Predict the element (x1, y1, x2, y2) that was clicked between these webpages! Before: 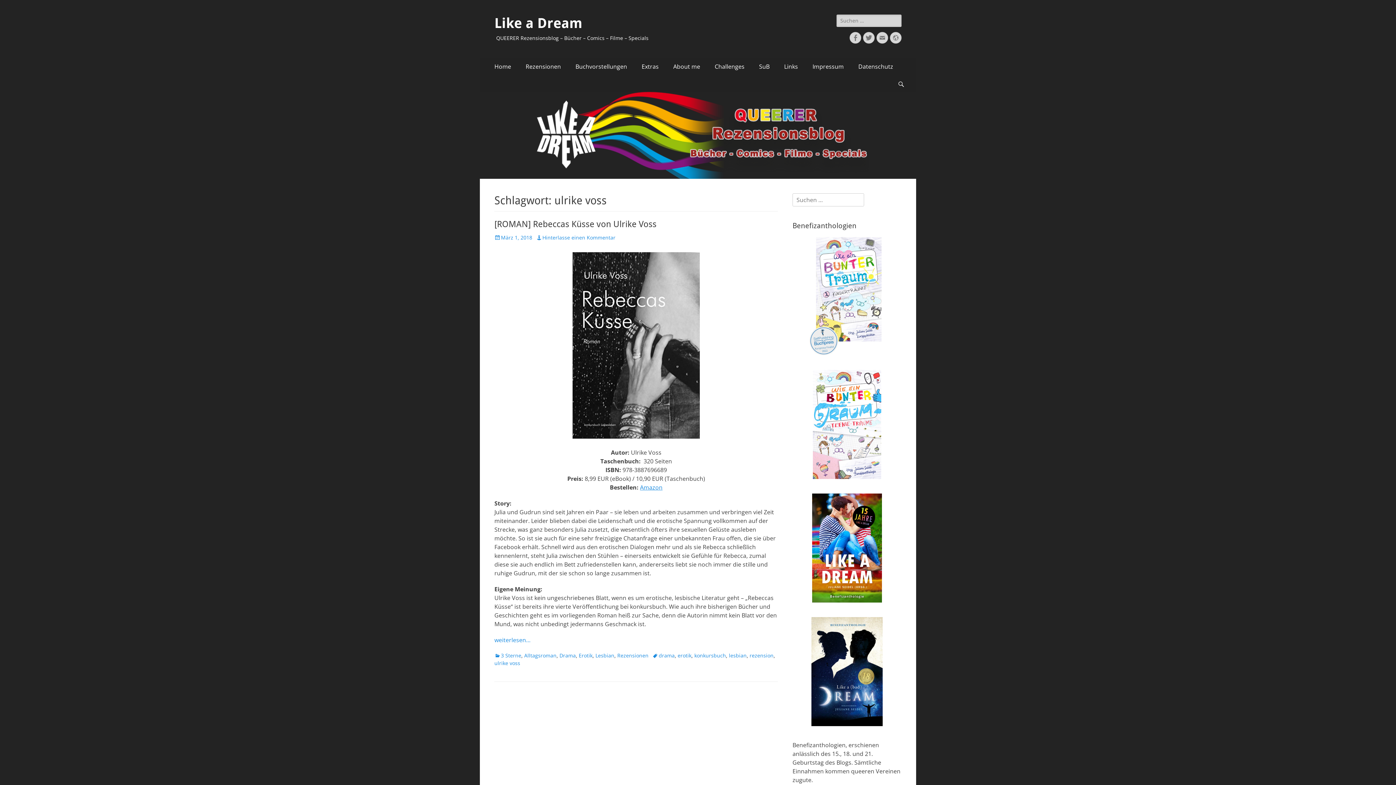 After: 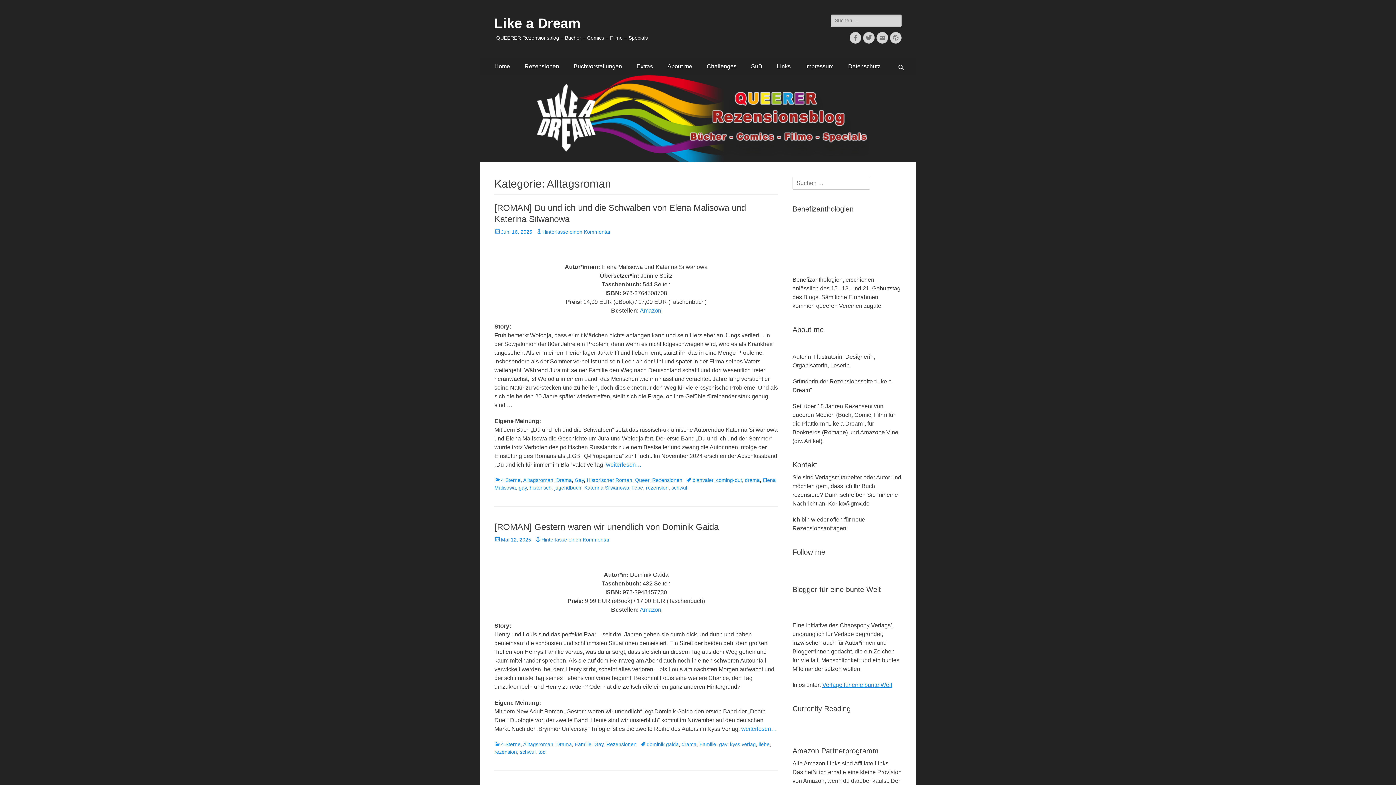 Action: bbox: (524, 652, 556, 659) label: Alltagsroman